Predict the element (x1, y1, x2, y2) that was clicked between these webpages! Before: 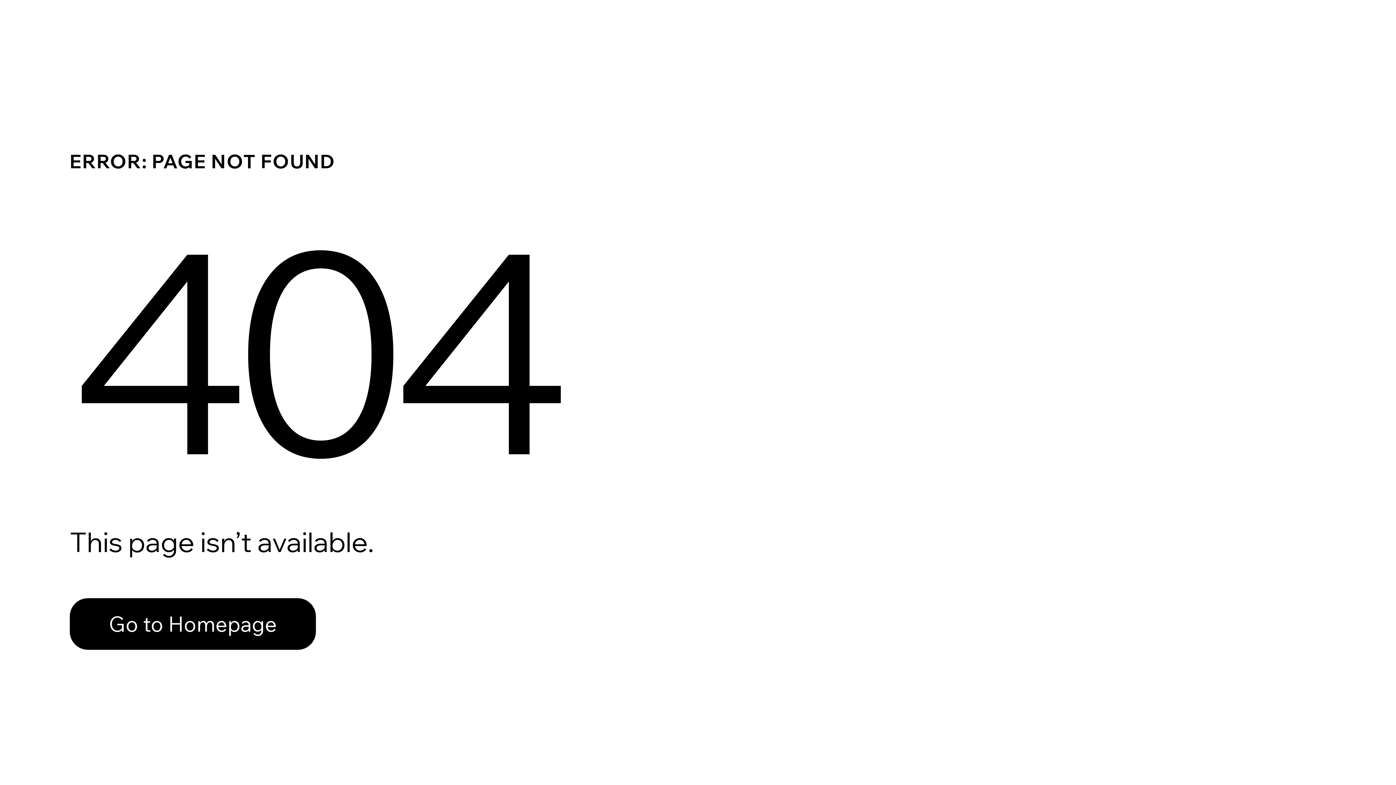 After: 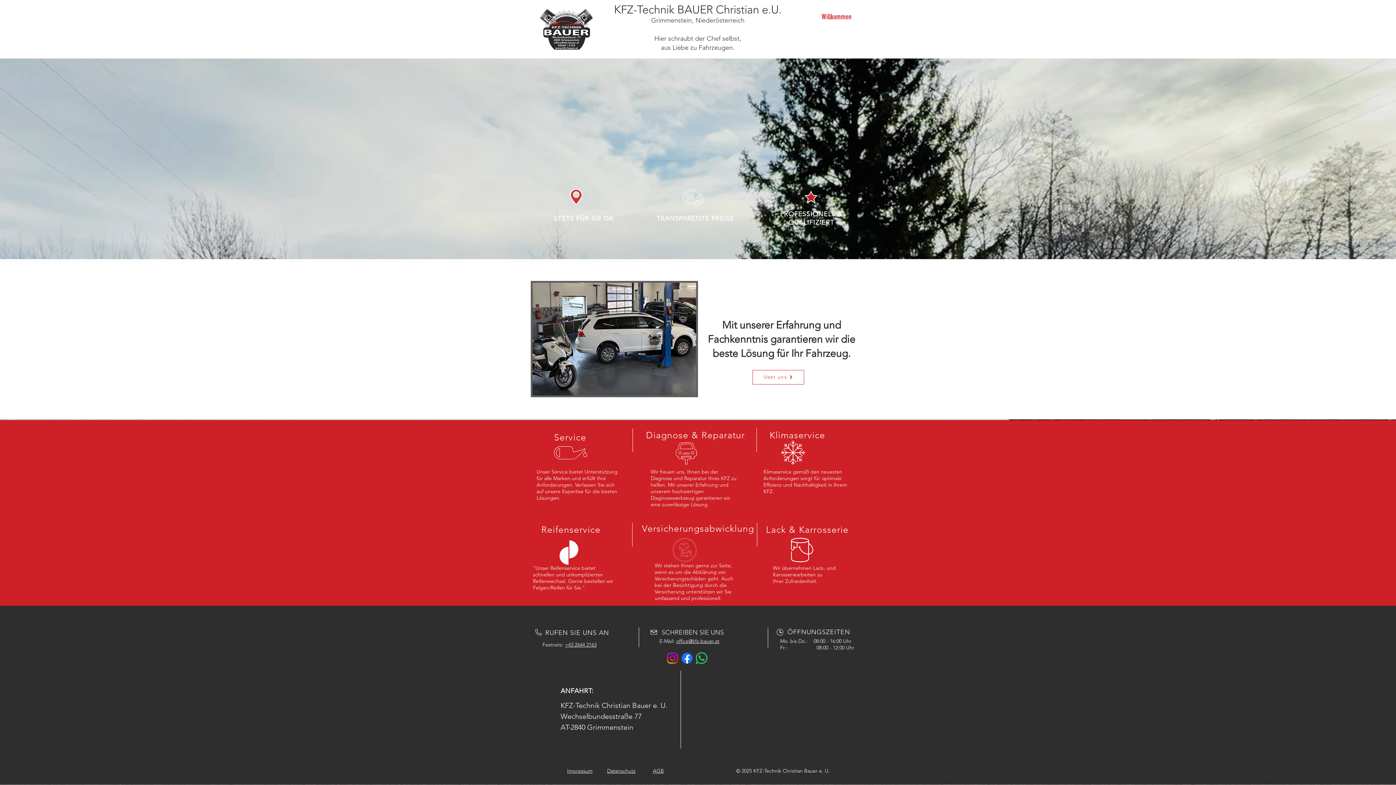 Action: bbox: (69, 582, 768, 659) label: Go to Homepage